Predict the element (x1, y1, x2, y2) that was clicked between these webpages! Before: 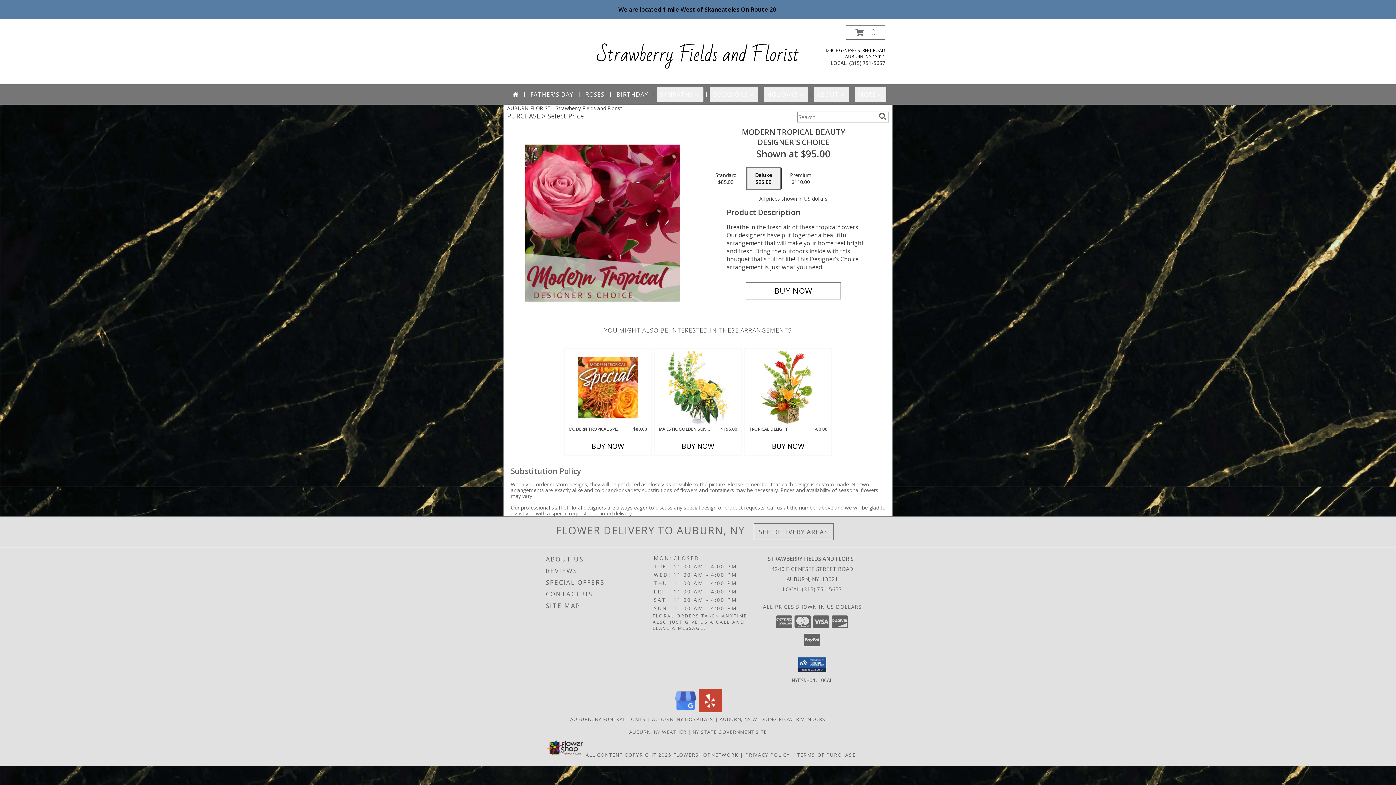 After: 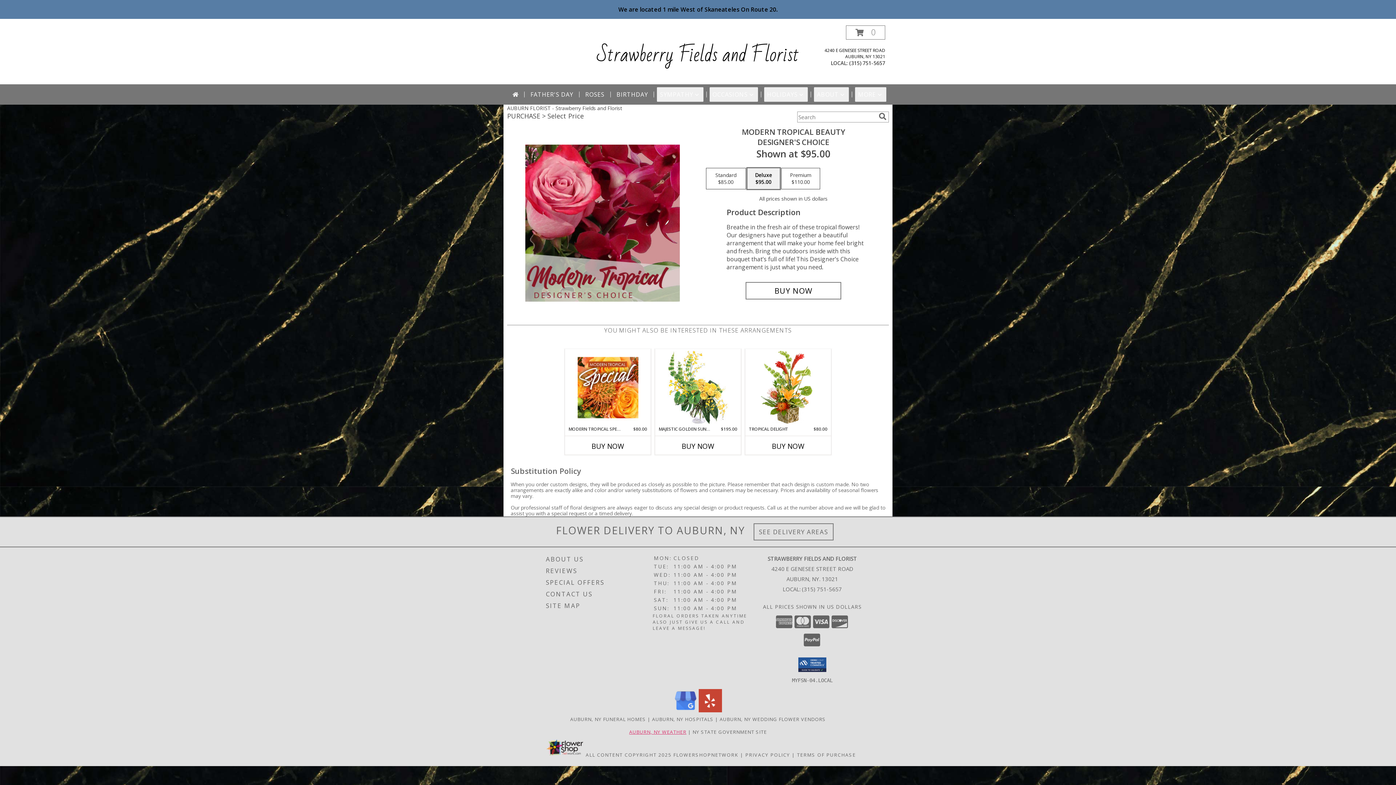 Action: bbox: (629, 729, 686, 735) label: AUBURN, NY WEATHER